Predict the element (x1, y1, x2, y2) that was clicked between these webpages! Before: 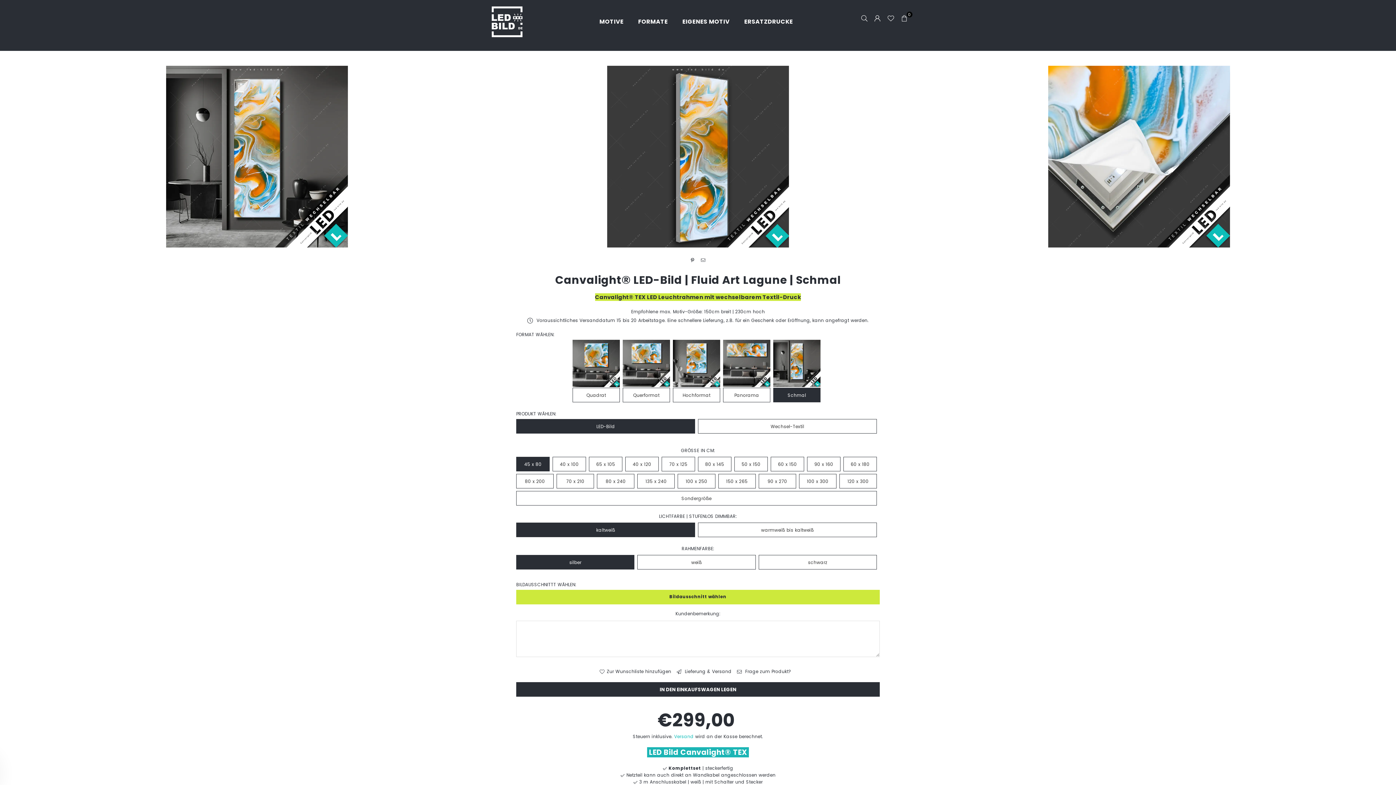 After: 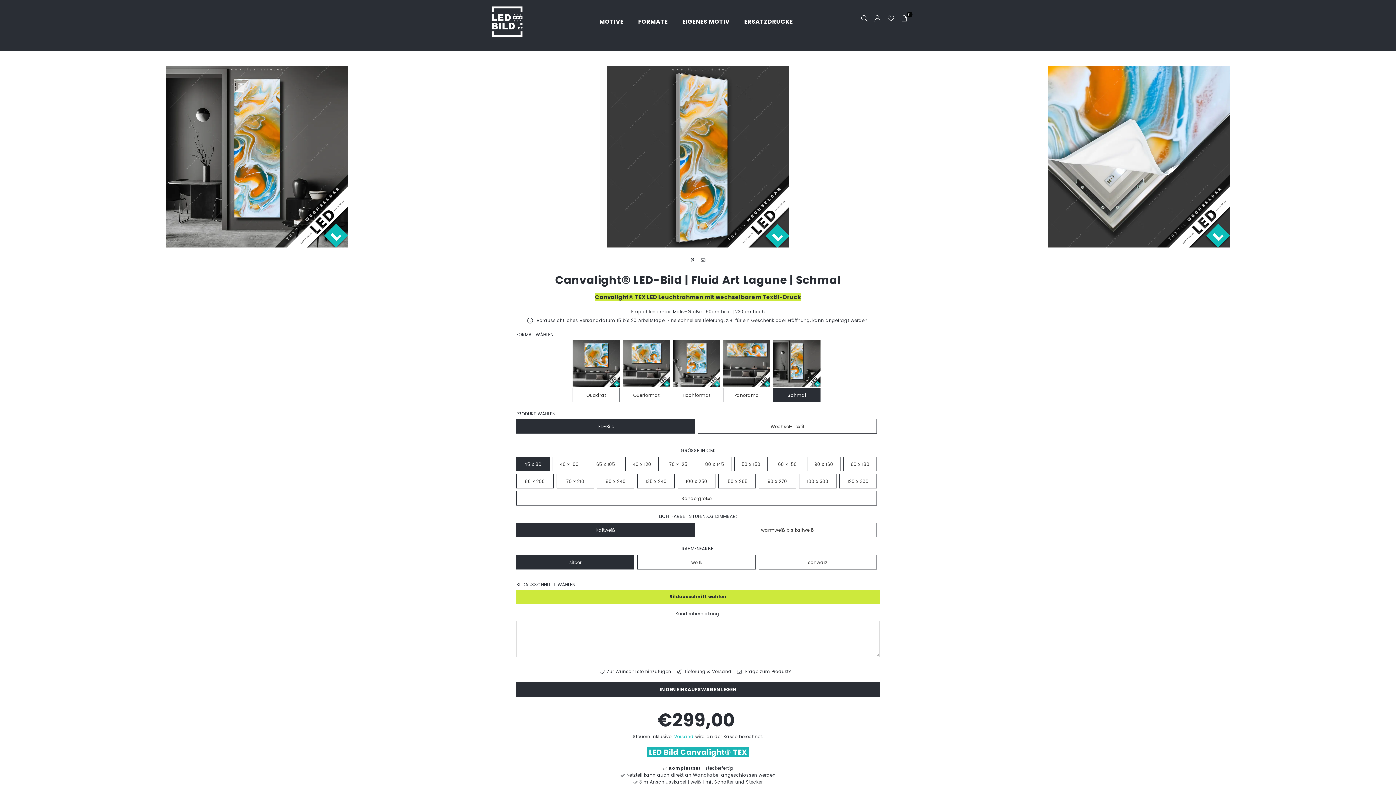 Action: bbox: (516, 419, 695, 434) label: LED-Bild